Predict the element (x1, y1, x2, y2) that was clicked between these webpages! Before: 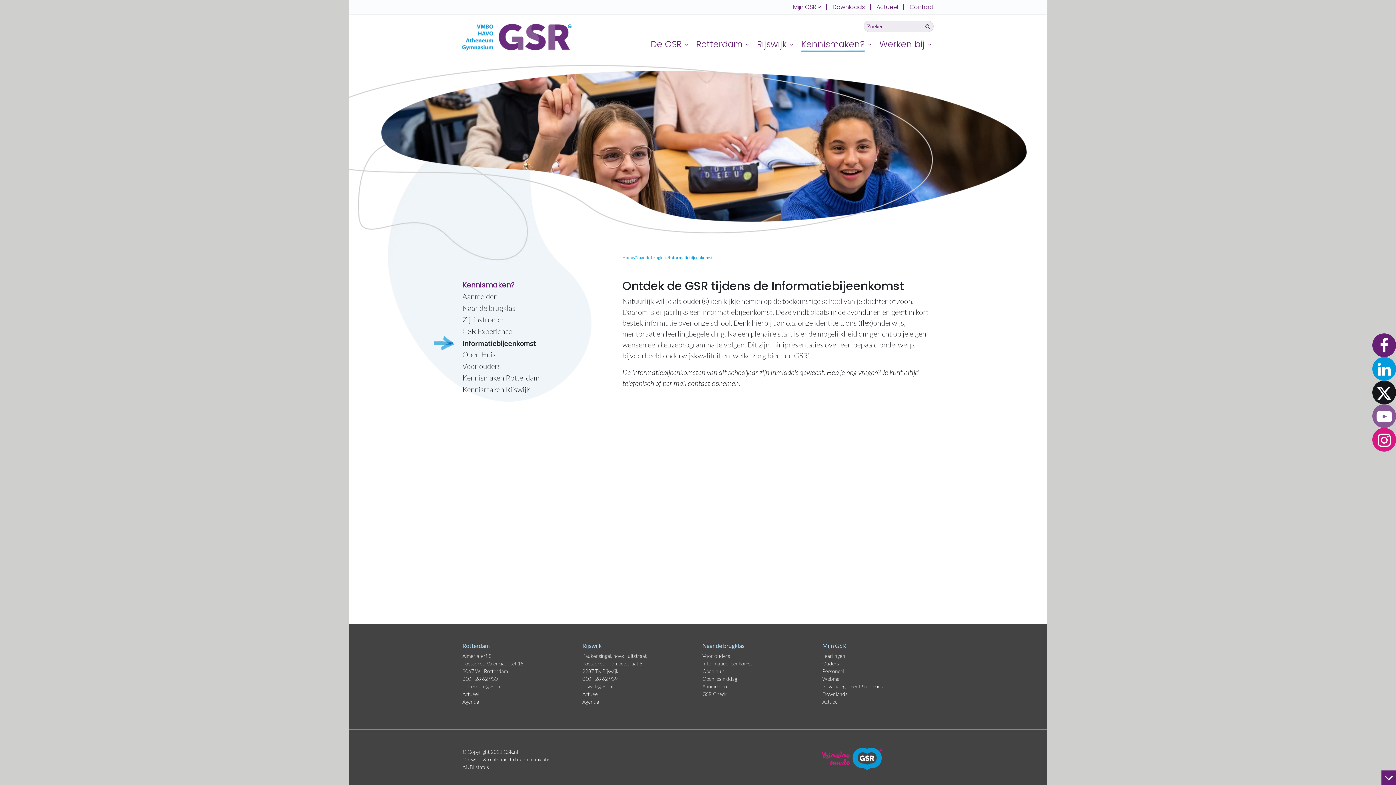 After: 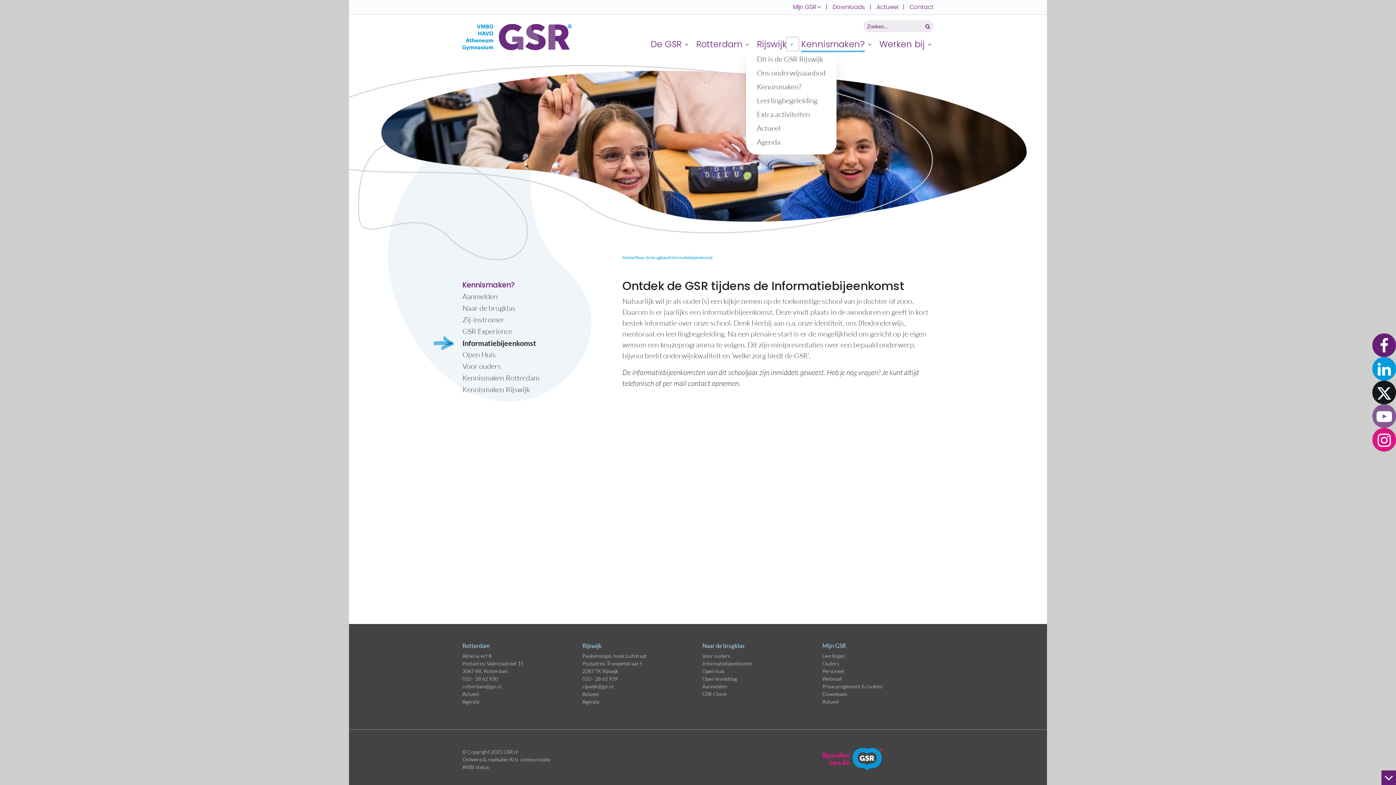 Action: bbox: (786, 37, 798, 50) label: Uitklappen